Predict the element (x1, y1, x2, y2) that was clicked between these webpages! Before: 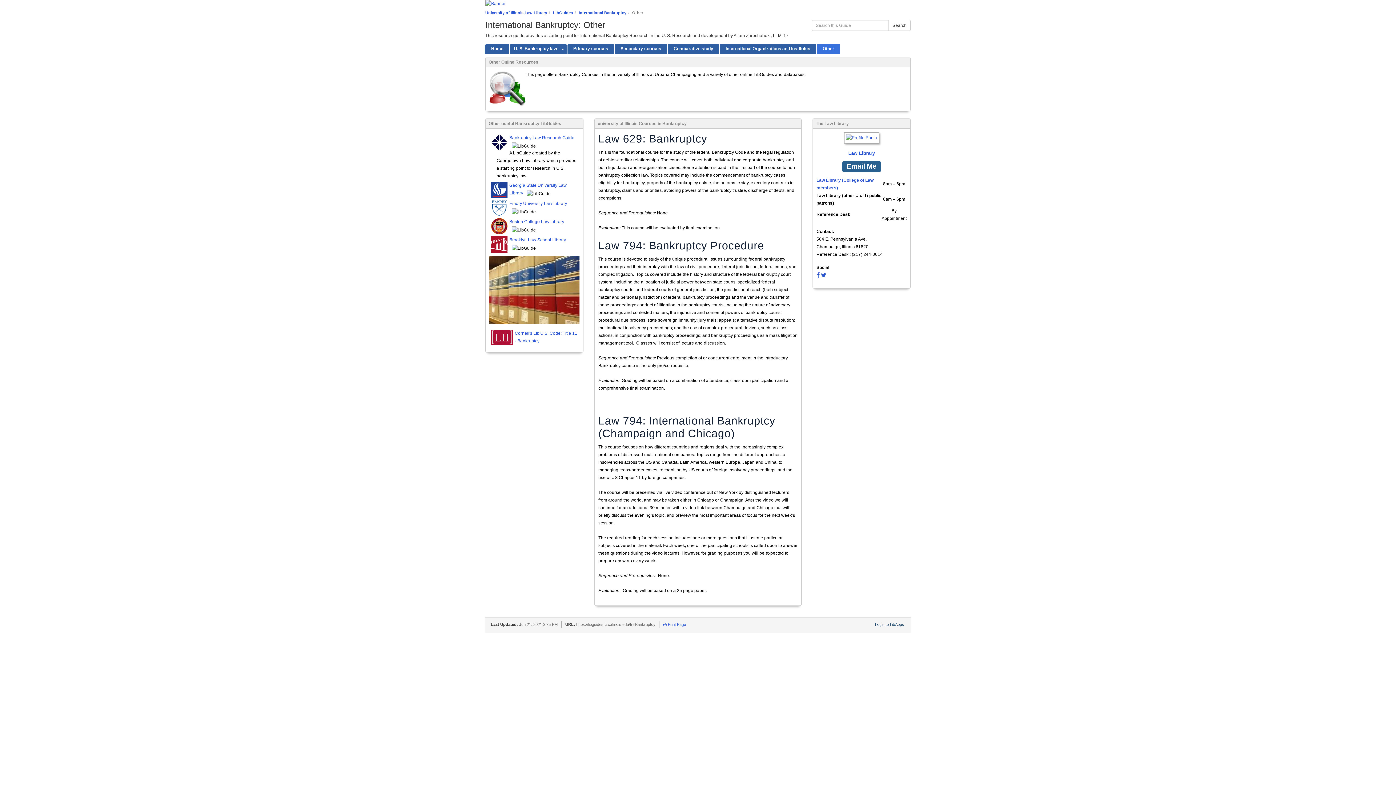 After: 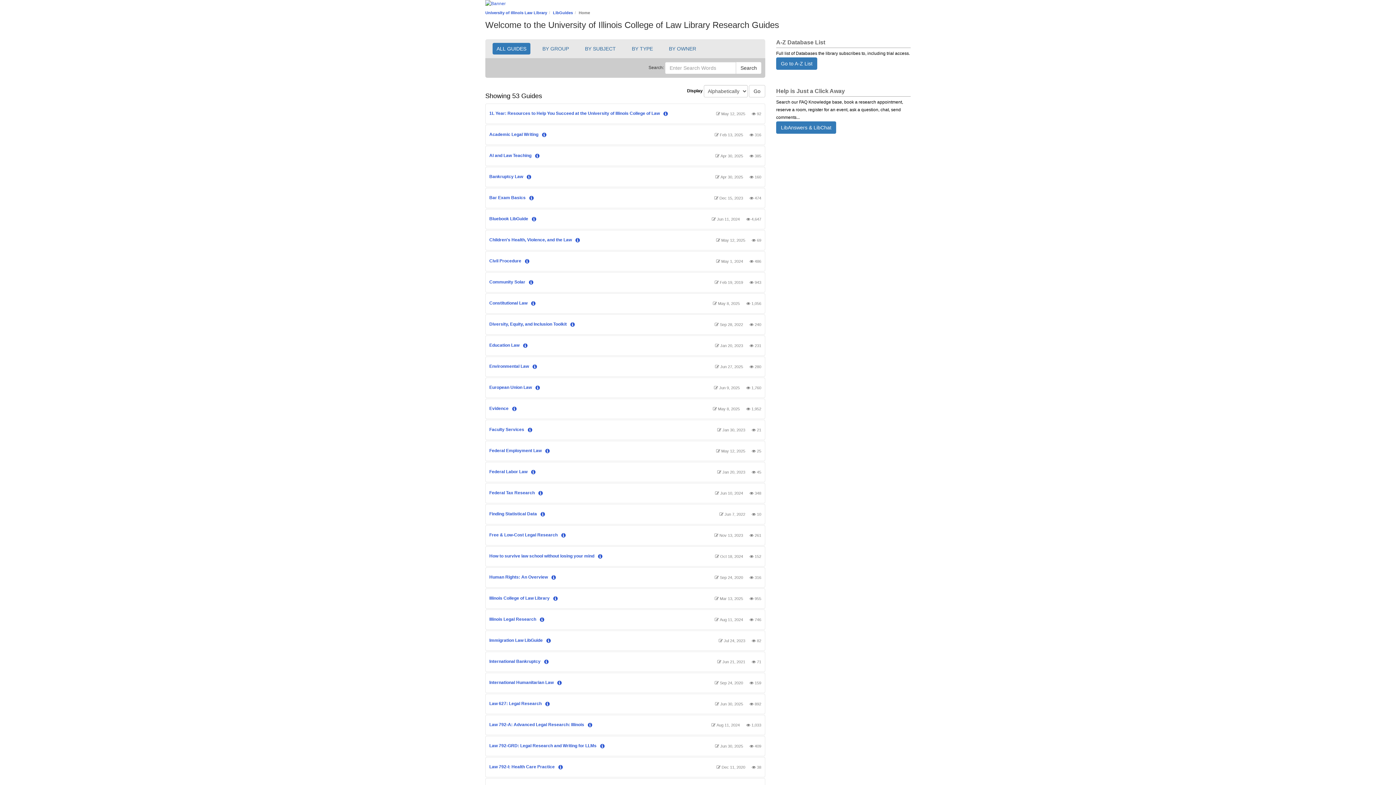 Action: label: LibGuides bbox: (553, 10, 573, 14)